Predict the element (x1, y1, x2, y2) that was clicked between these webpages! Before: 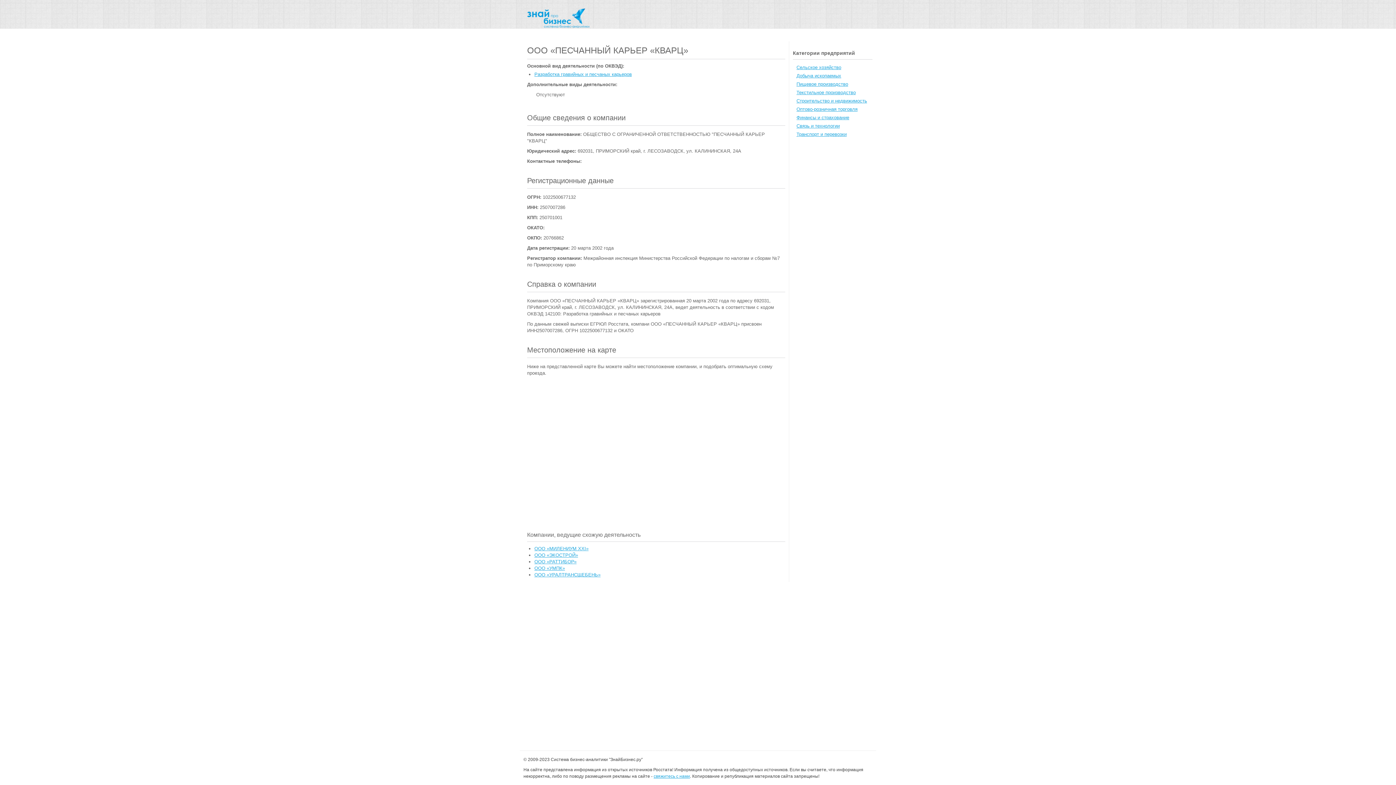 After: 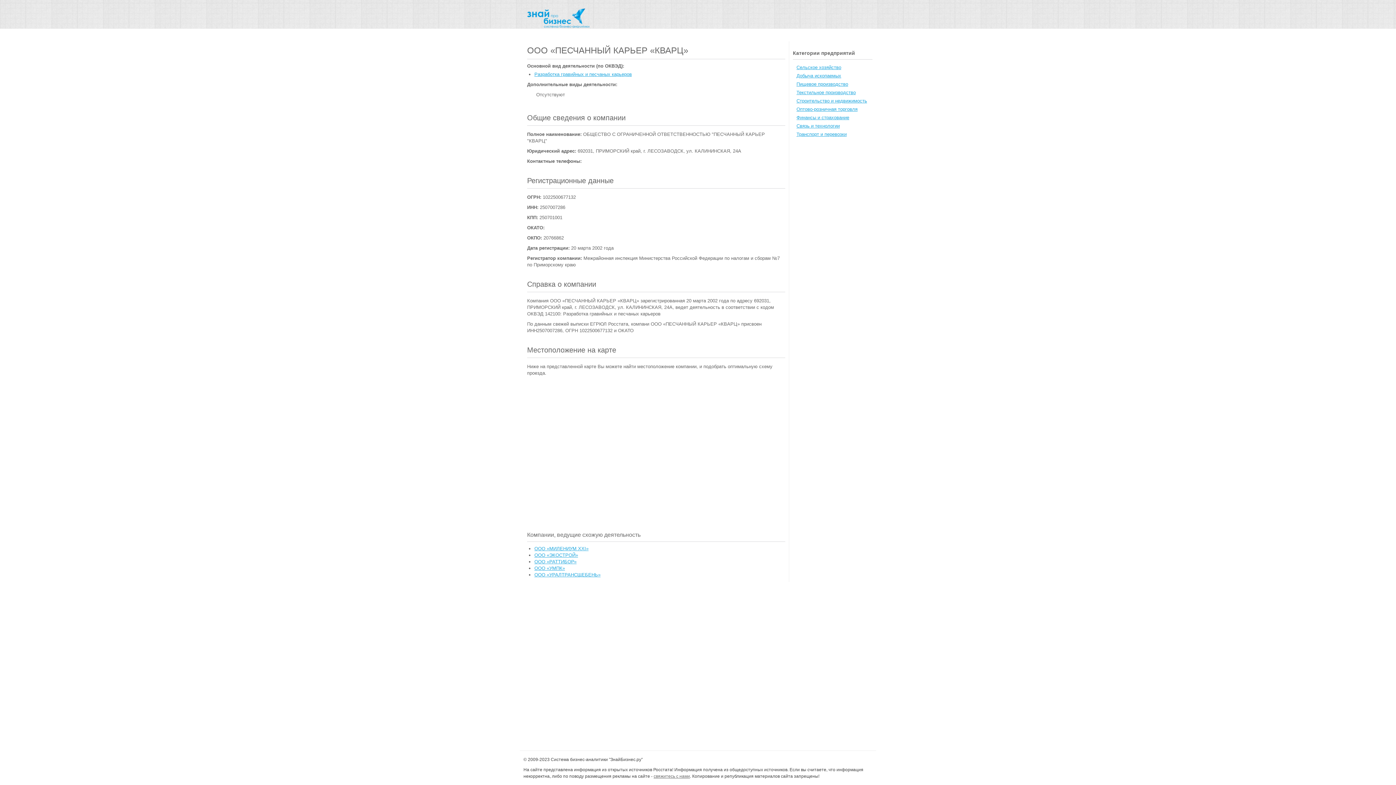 Action: bbox: (653, 774, 690, 779) label: свяжитесь с нами